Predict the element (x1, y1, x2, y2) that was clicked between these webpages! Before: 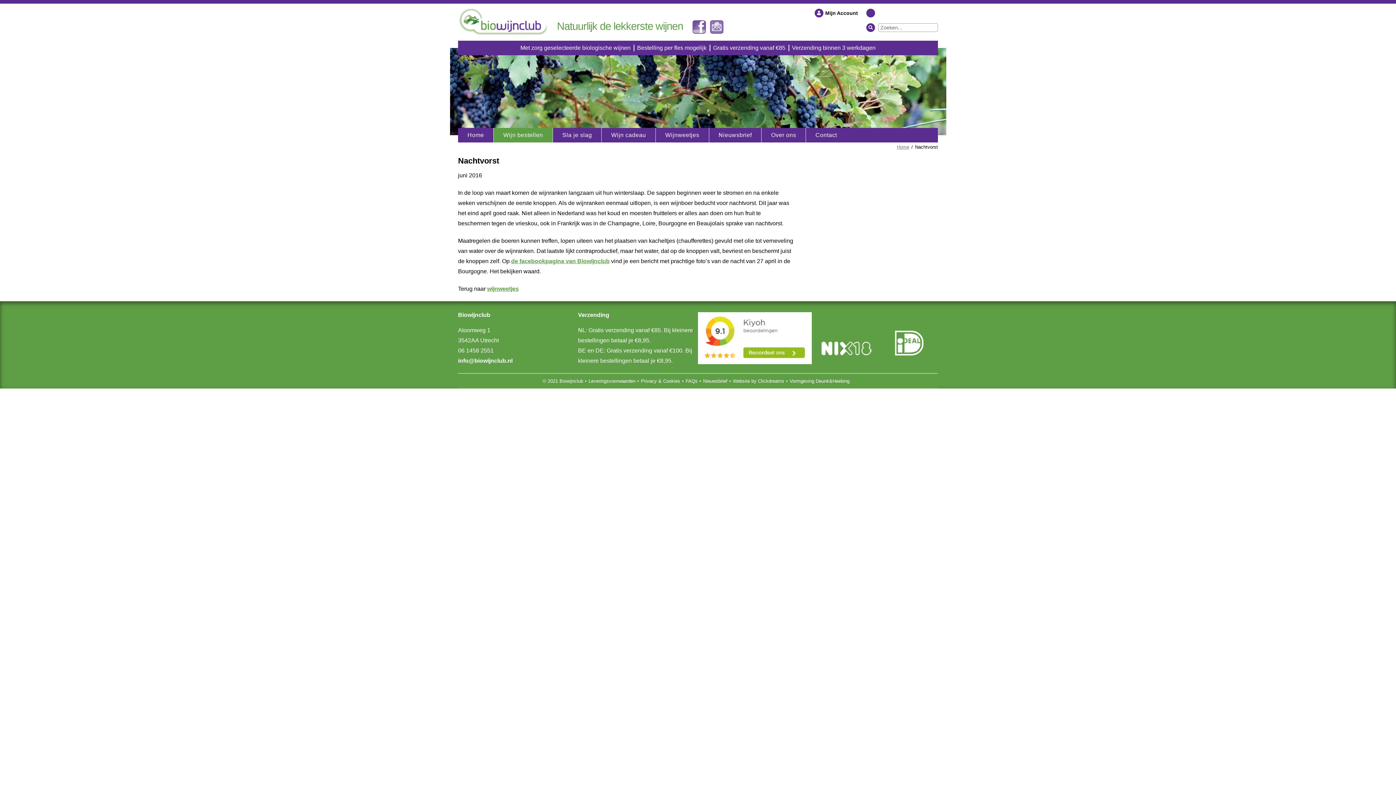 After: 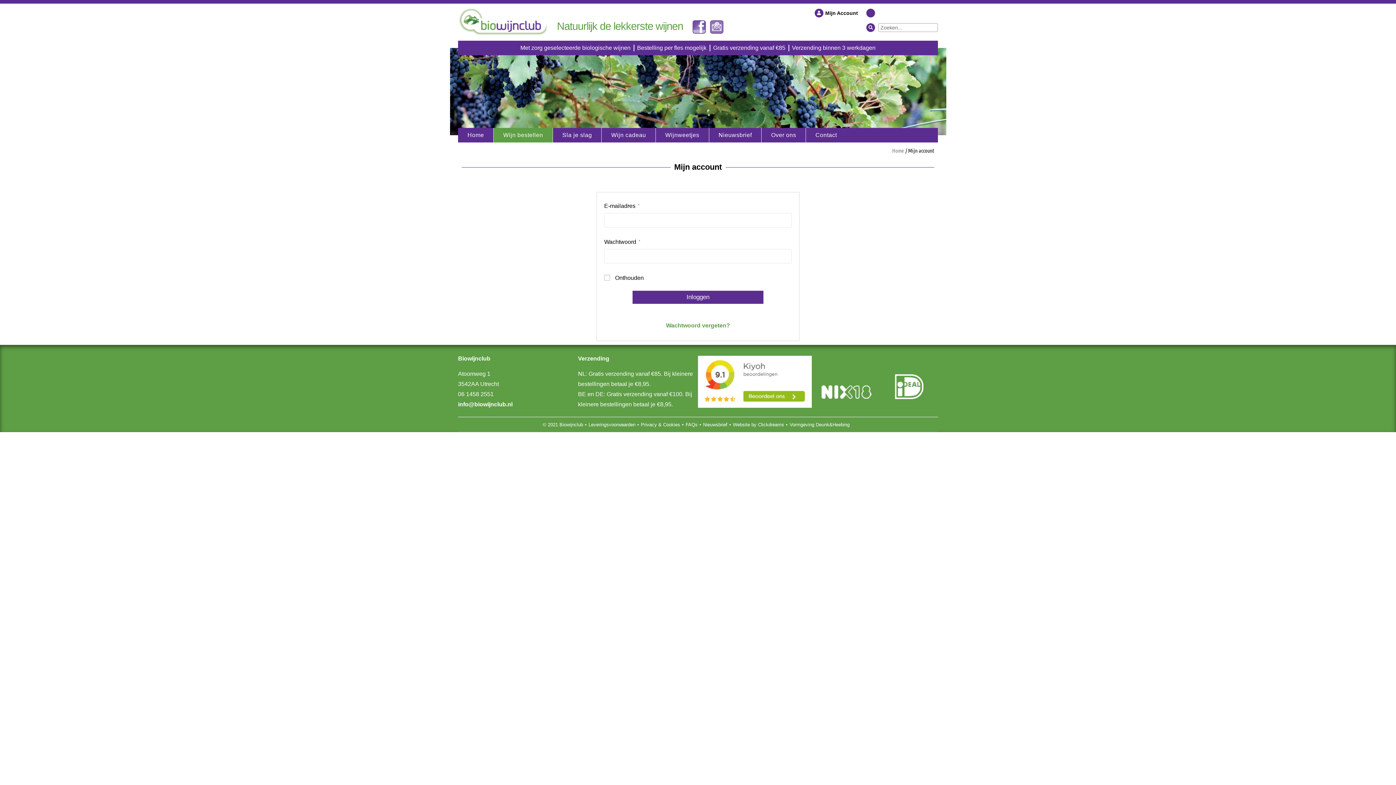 Action: label: Mijn Account bbox: (825, 10, 858, 15)